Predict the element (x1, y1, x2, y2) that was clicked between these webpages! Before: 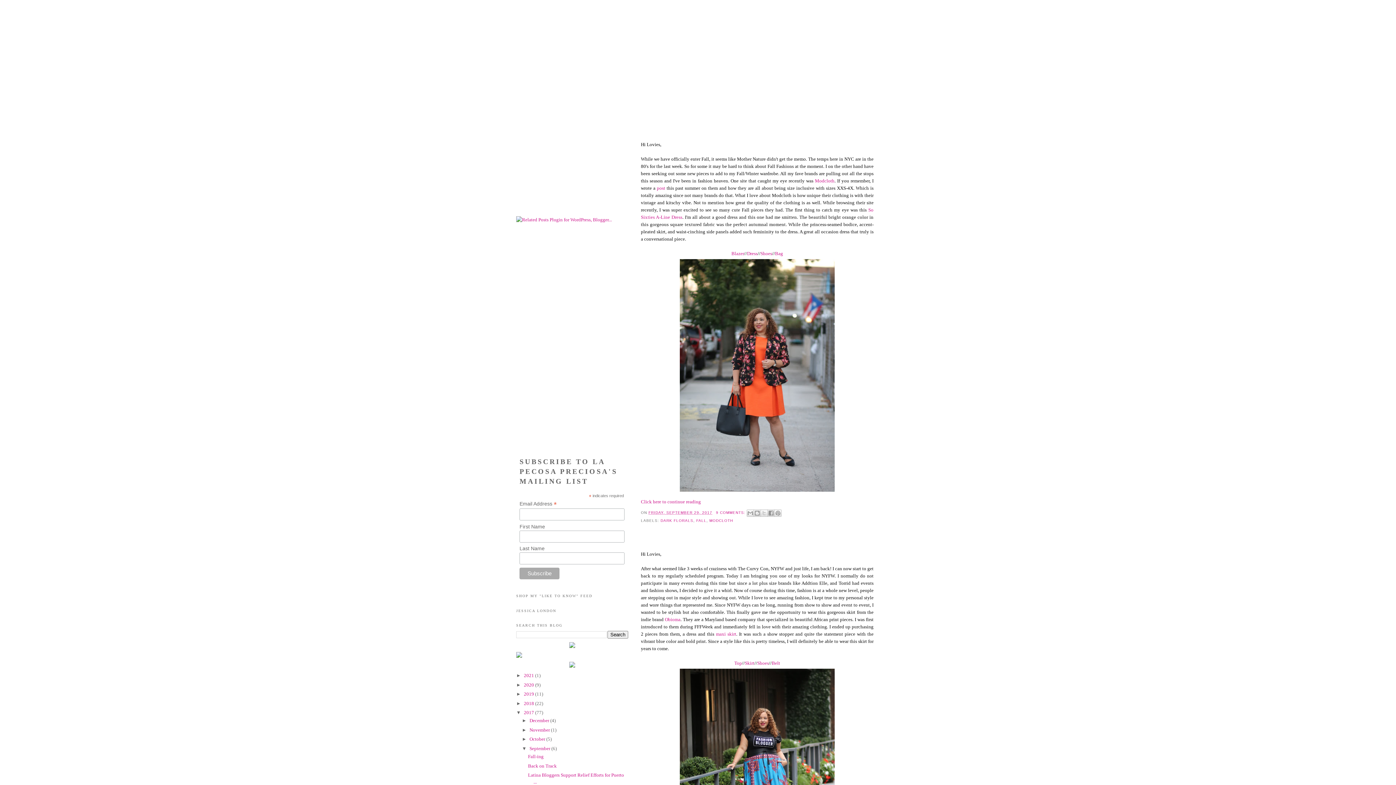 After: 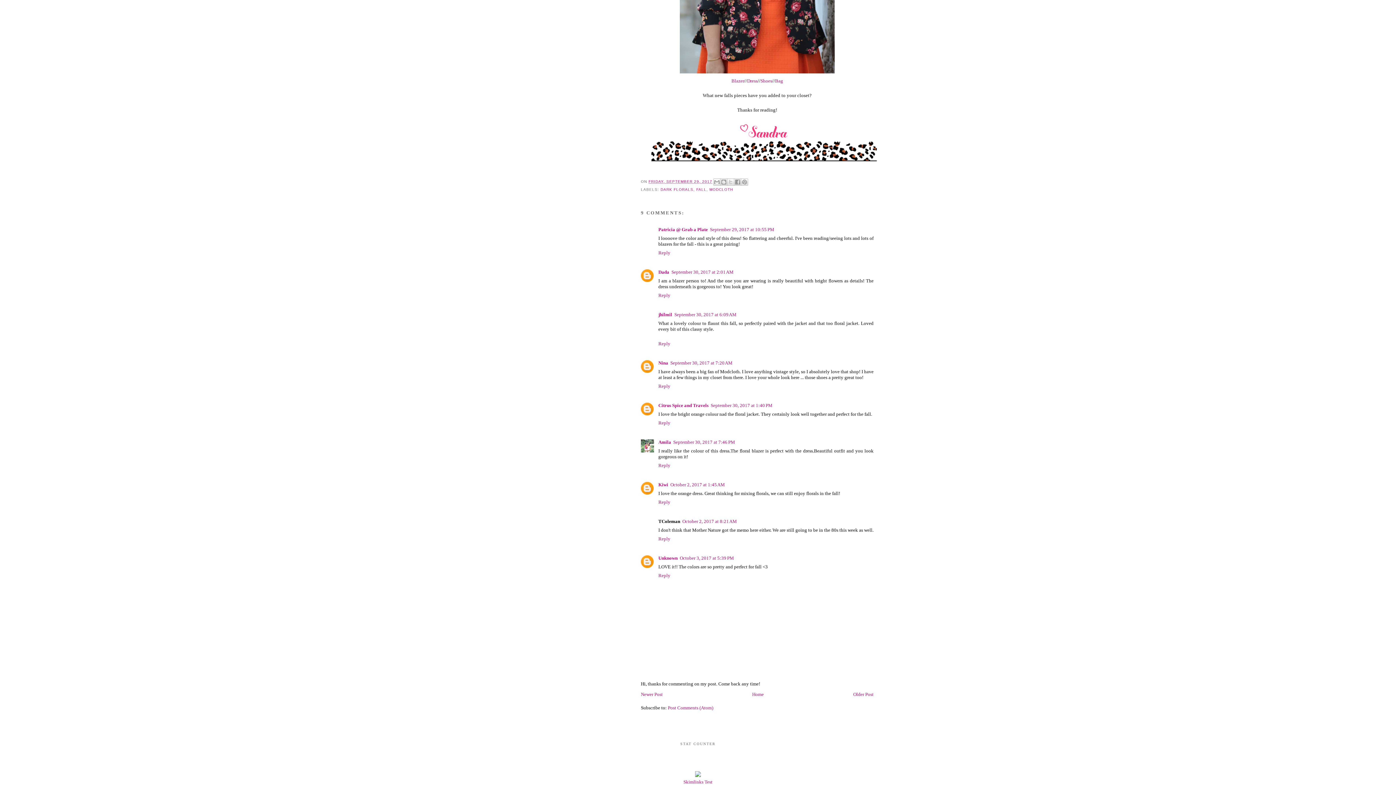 Action: label: 9 COMMENTS:  bbox: (716, 510, 747, 514)